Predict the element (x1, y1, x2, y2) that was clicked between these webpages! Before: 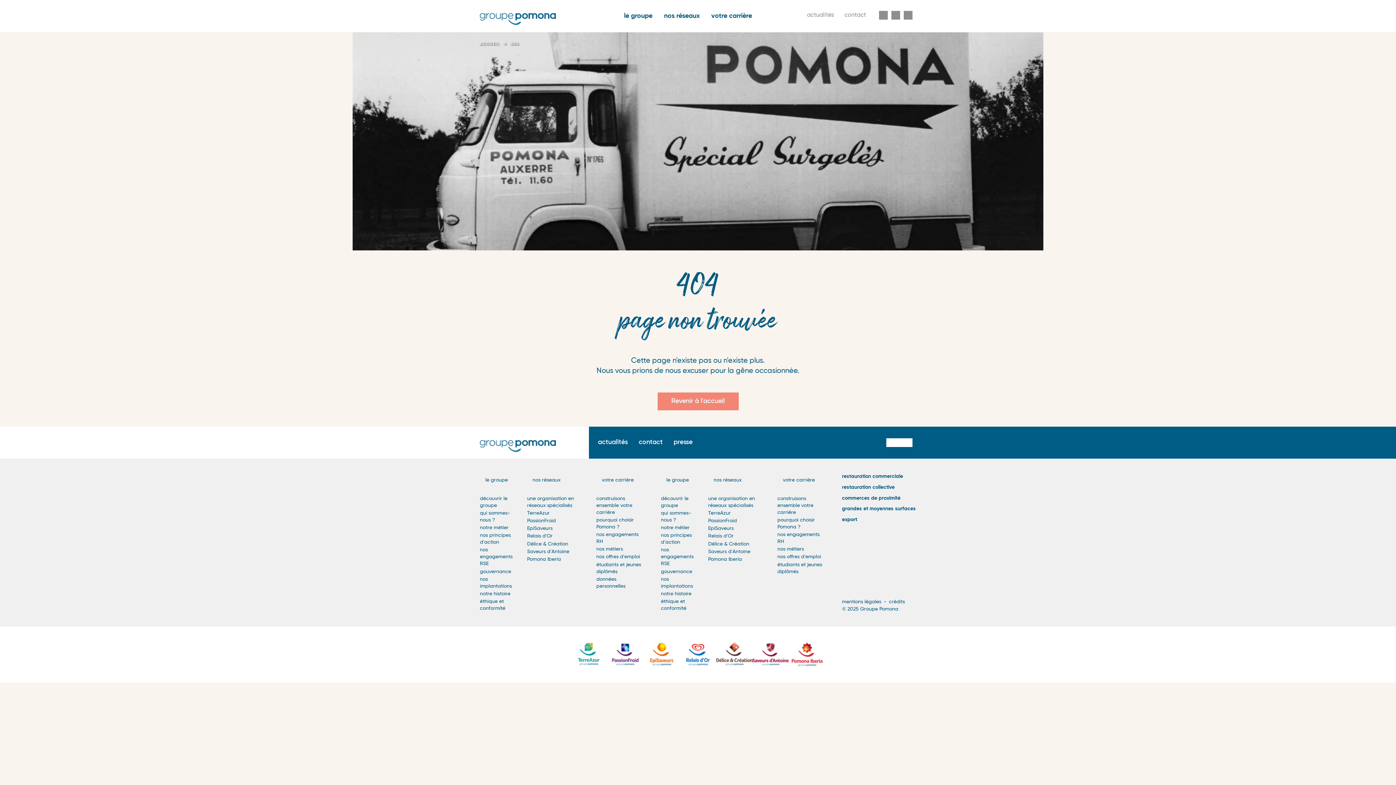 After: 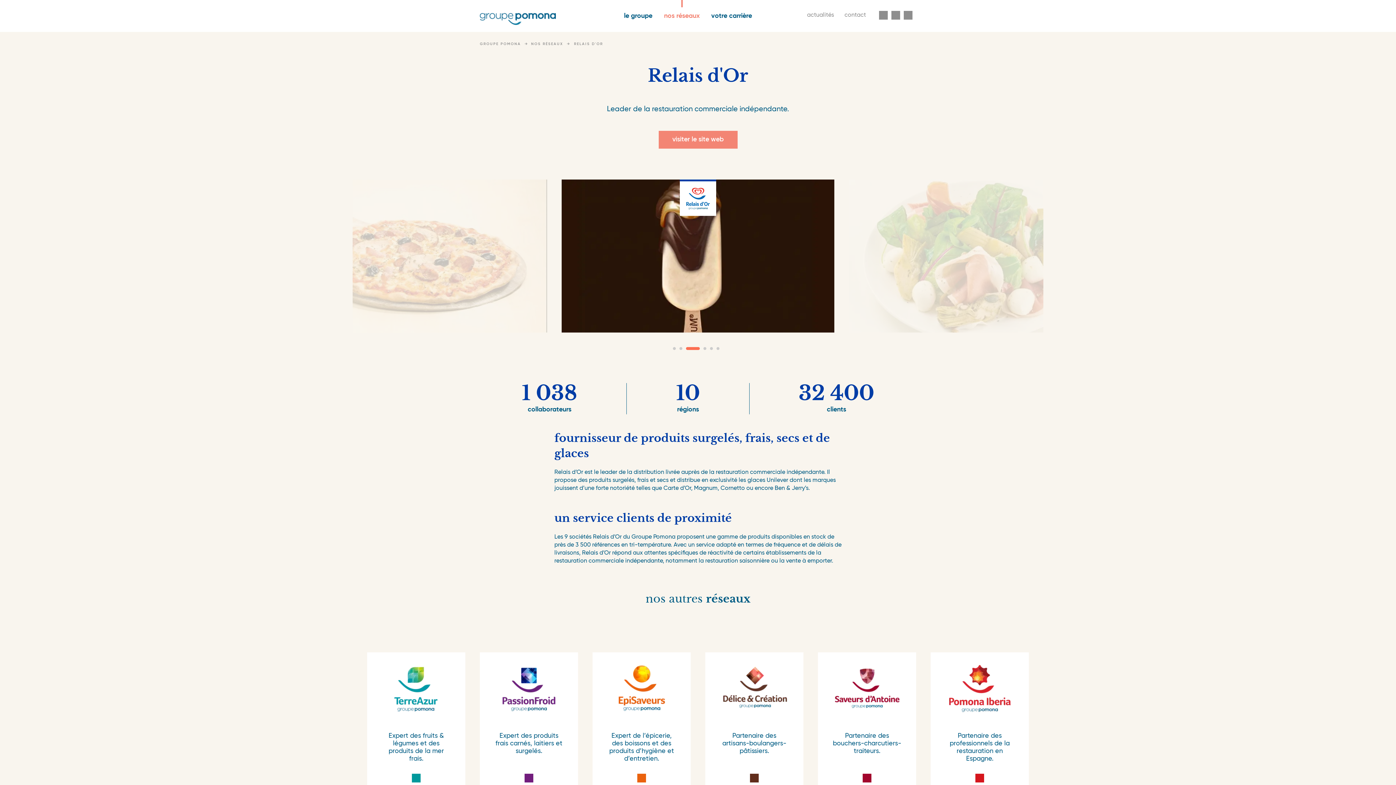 Action: label: Relais d'Or bbox: (527, 533, 552, 539)